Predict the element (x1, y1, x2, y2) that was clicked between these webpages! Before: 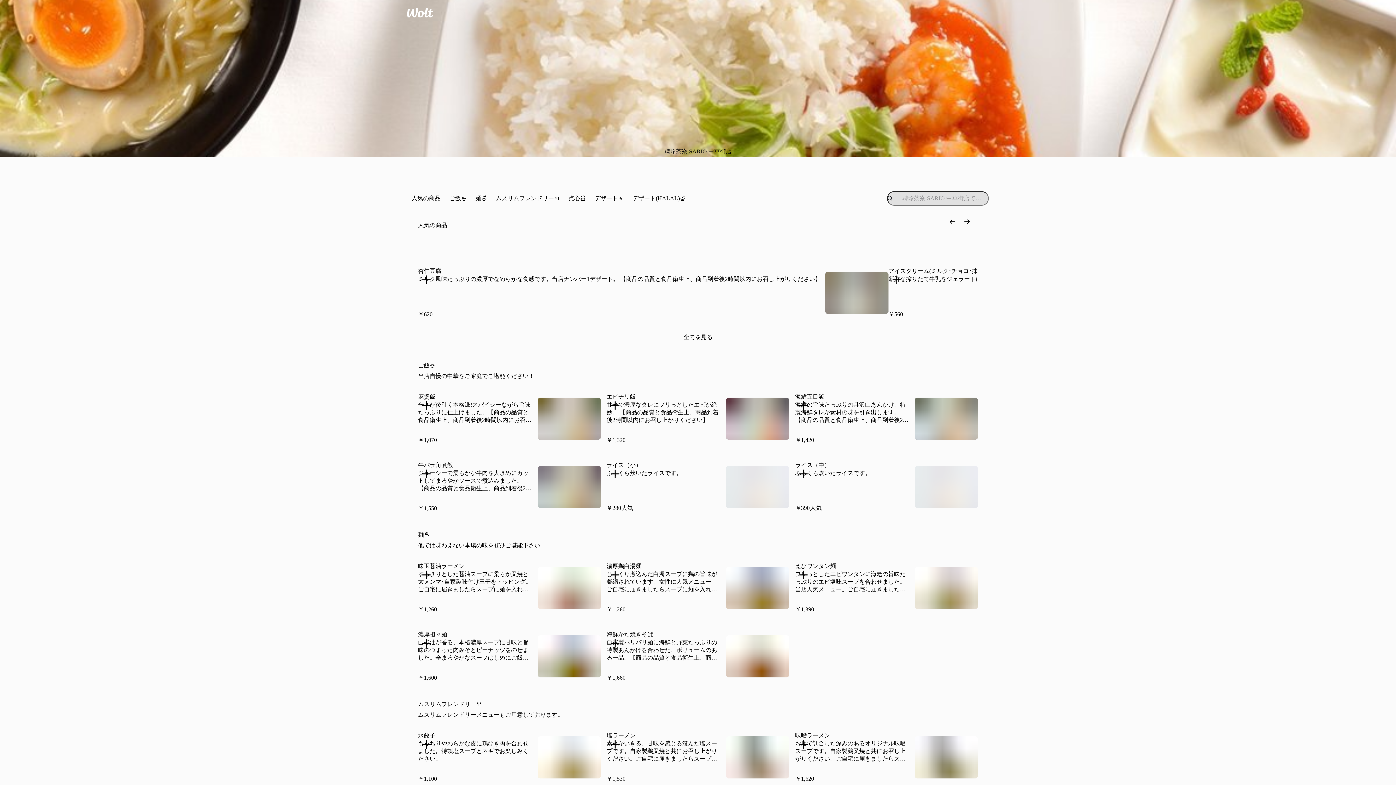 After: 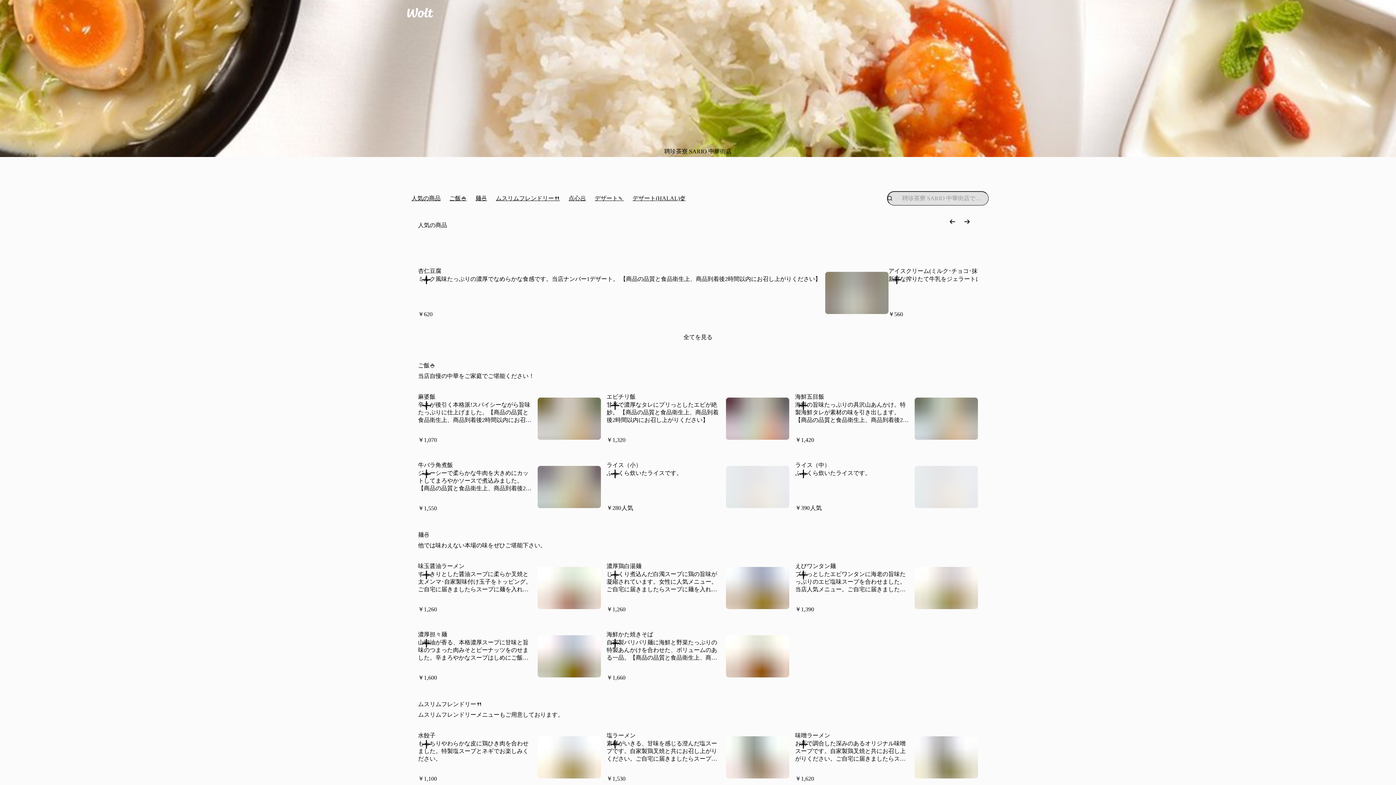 Action: bbox: (825, 272, 888, 314)